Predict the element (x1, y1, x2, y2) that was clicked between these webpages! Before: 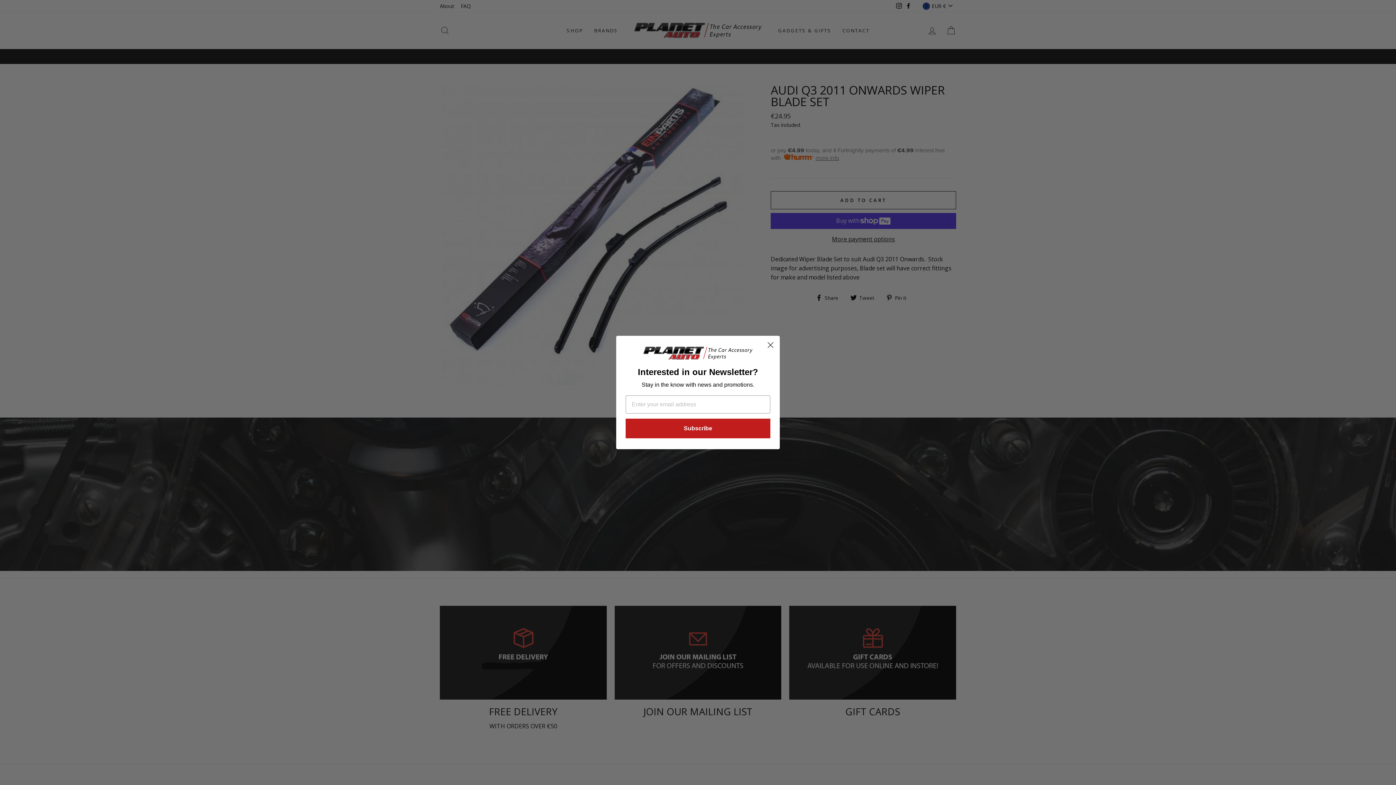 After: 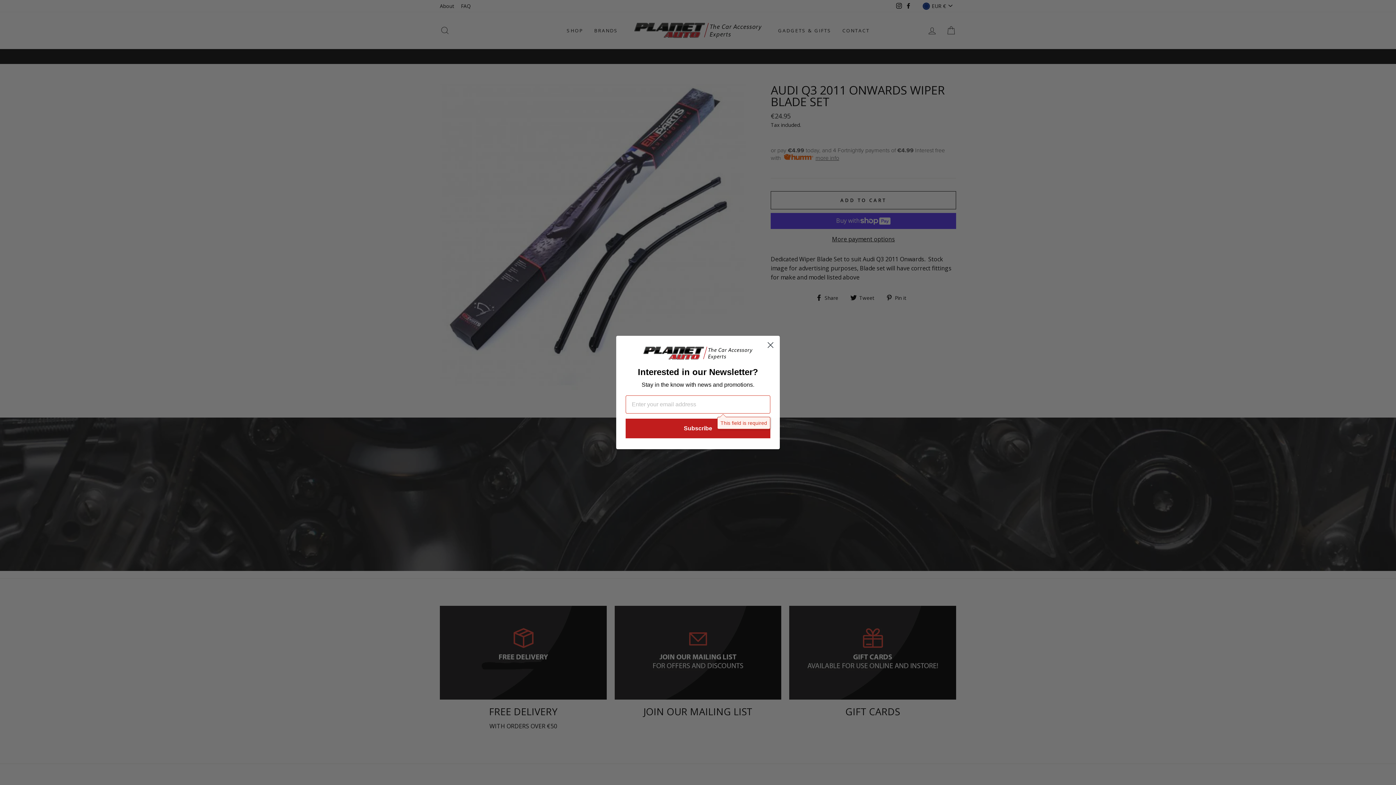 Action: label: Subscribe bbox: (625, 418, 770, 438)